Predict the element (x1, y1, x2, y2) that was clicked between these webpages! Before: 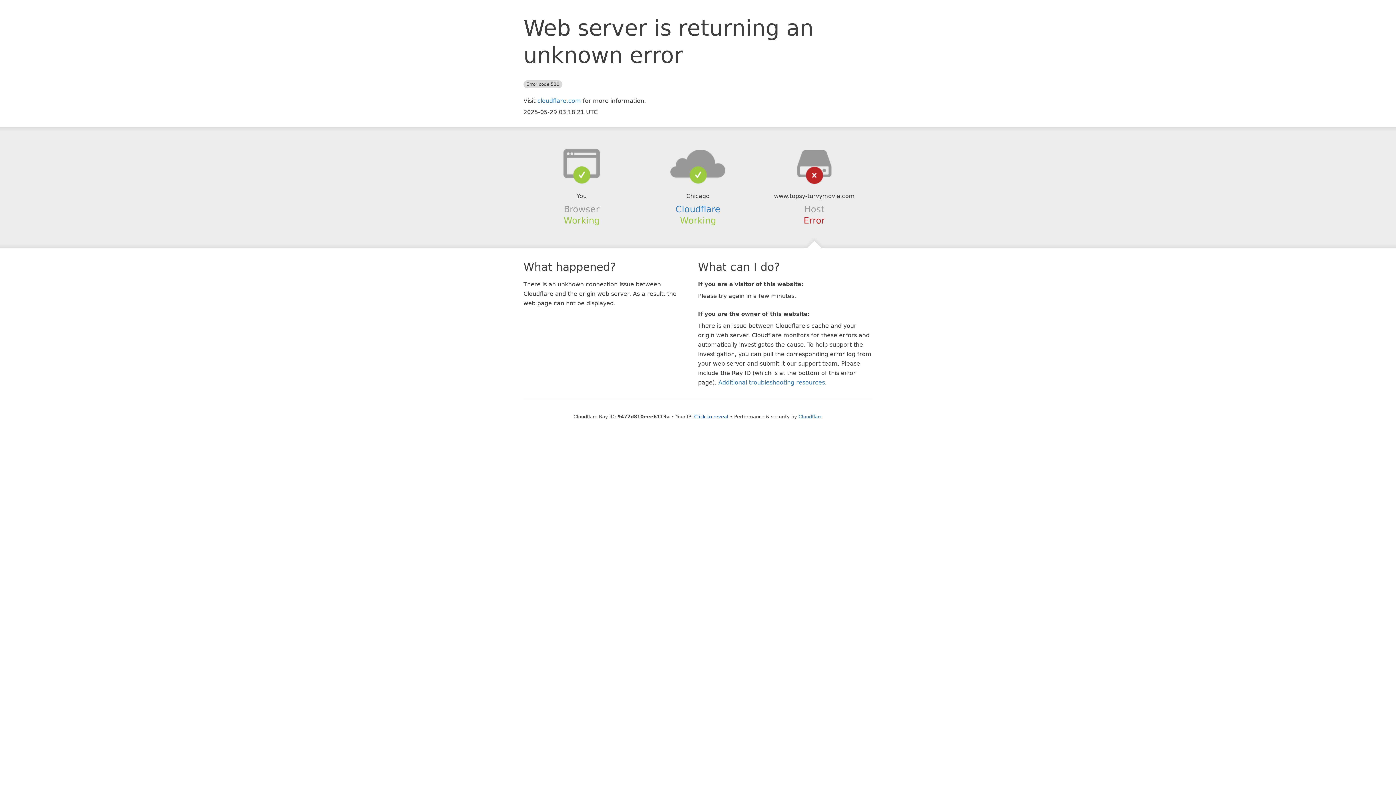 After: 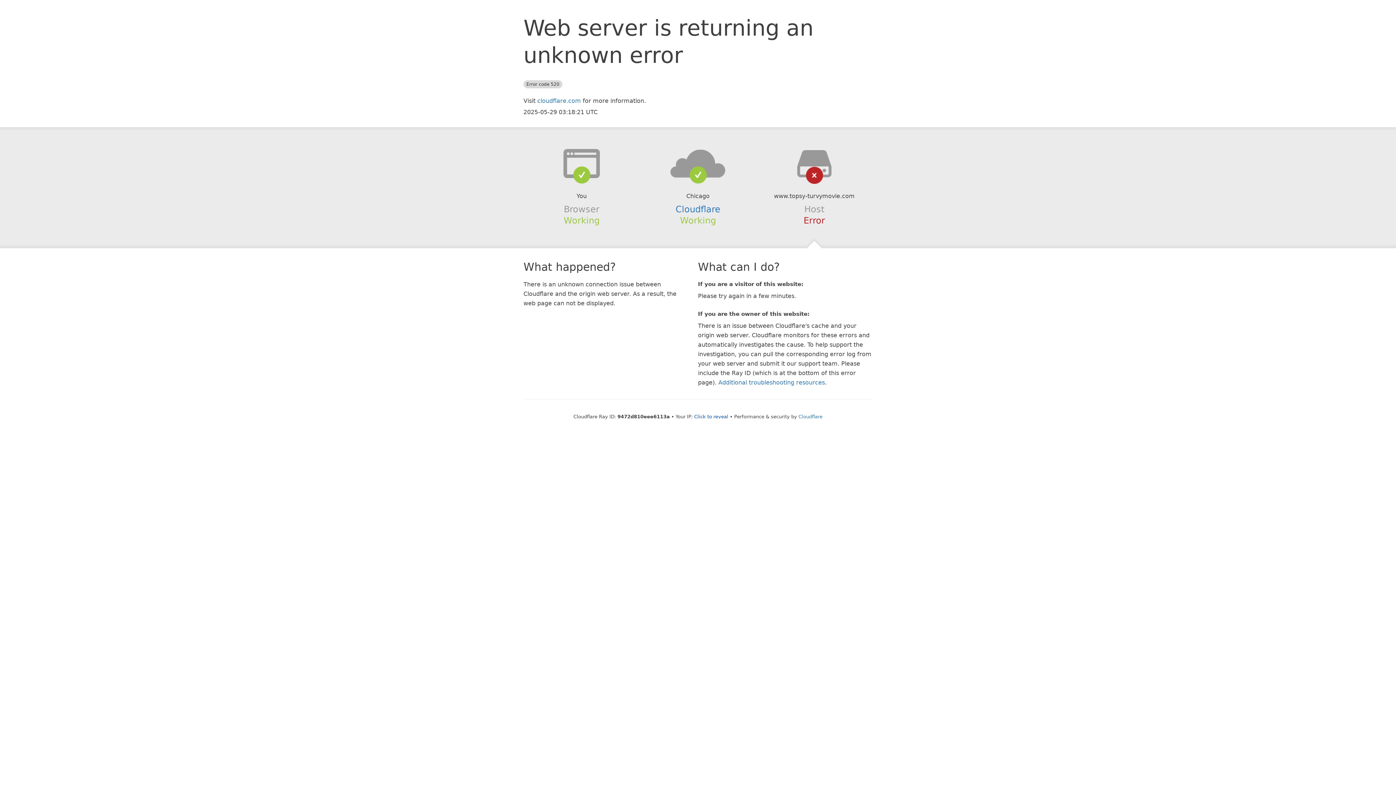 Action: bbox: (639, 148, 756, 178)